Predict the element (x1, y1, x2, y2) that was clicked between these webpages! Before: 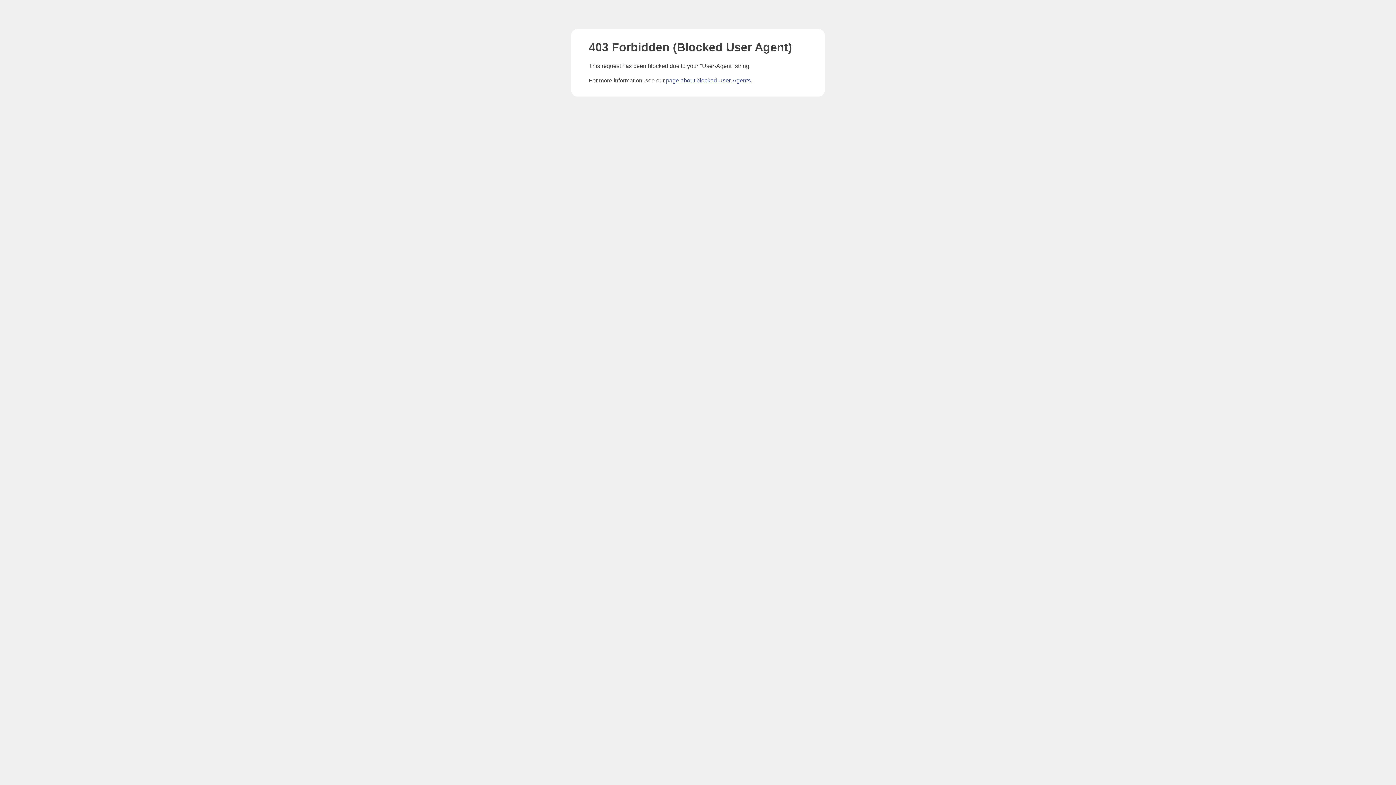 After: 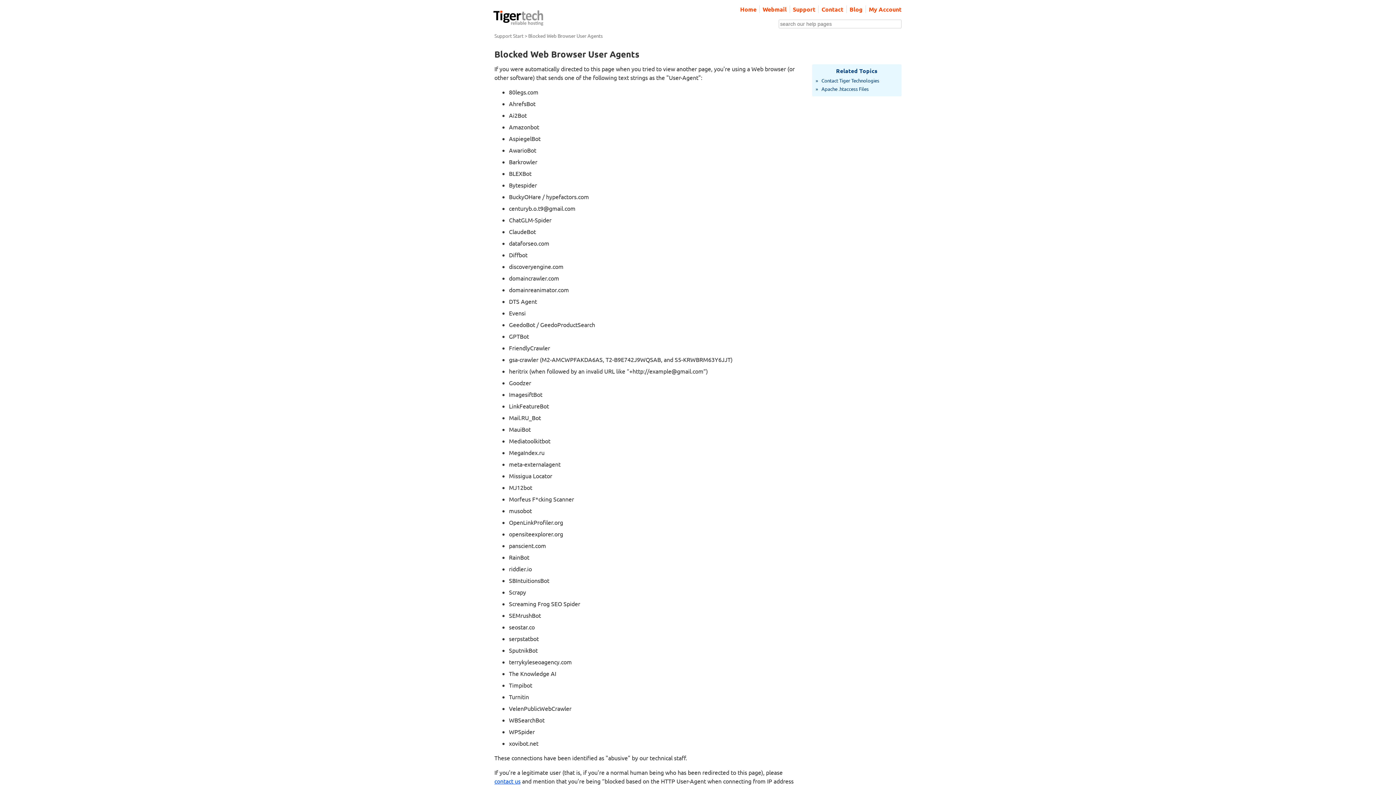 Action: bbox: (666, 77, 750, 83) label: page about blocked User-Agents